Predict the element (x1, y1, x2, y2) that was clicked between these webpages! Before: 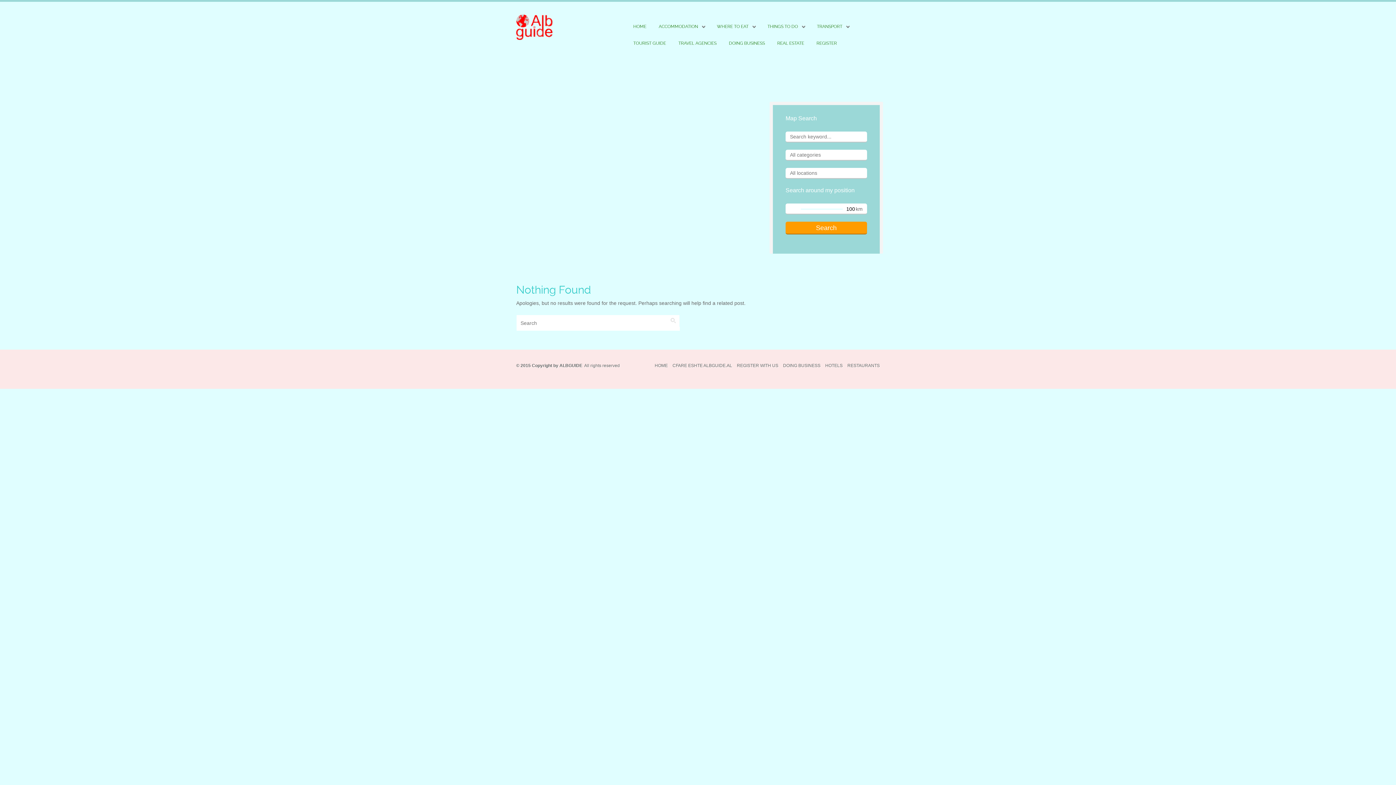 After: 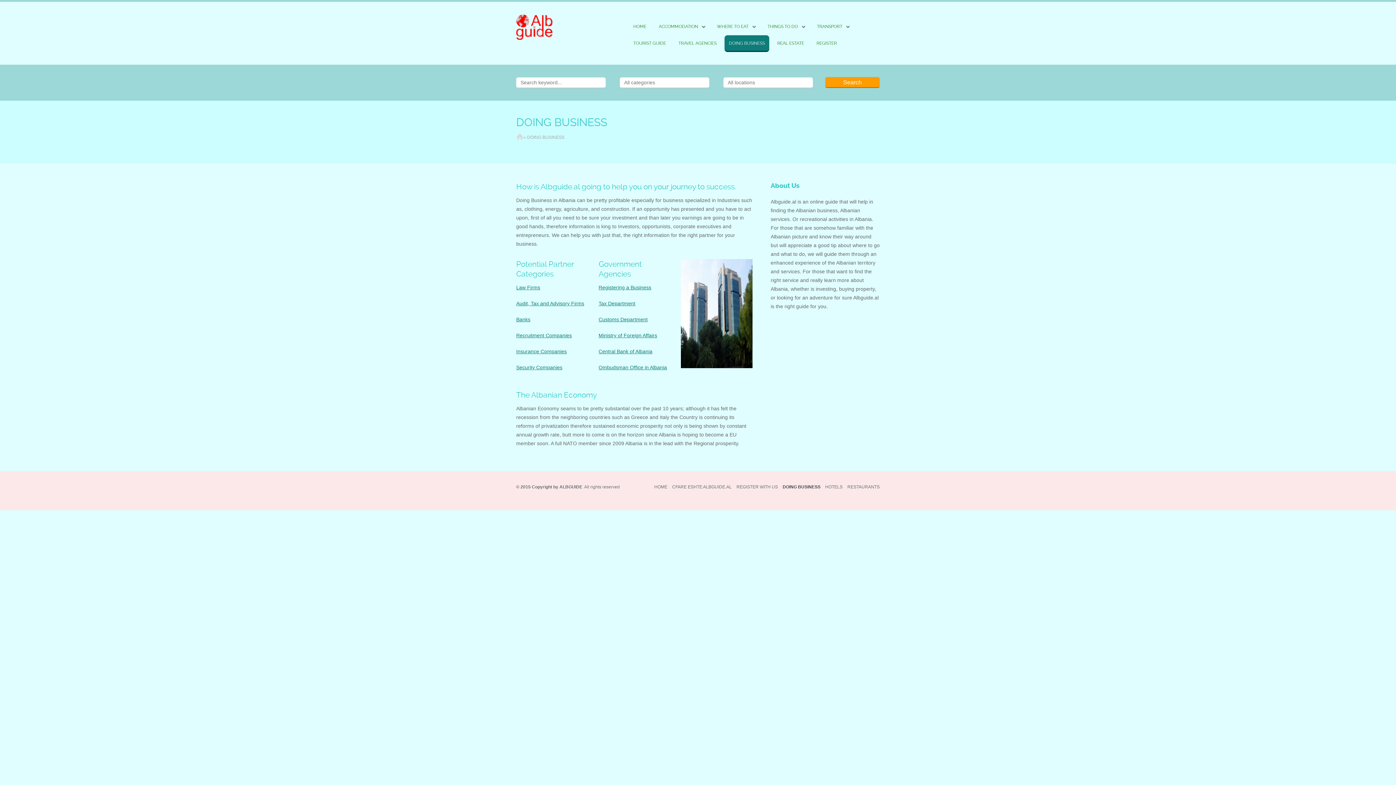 Action: bbox: (724, 35, 769, 52) label: DOING BUSINESS